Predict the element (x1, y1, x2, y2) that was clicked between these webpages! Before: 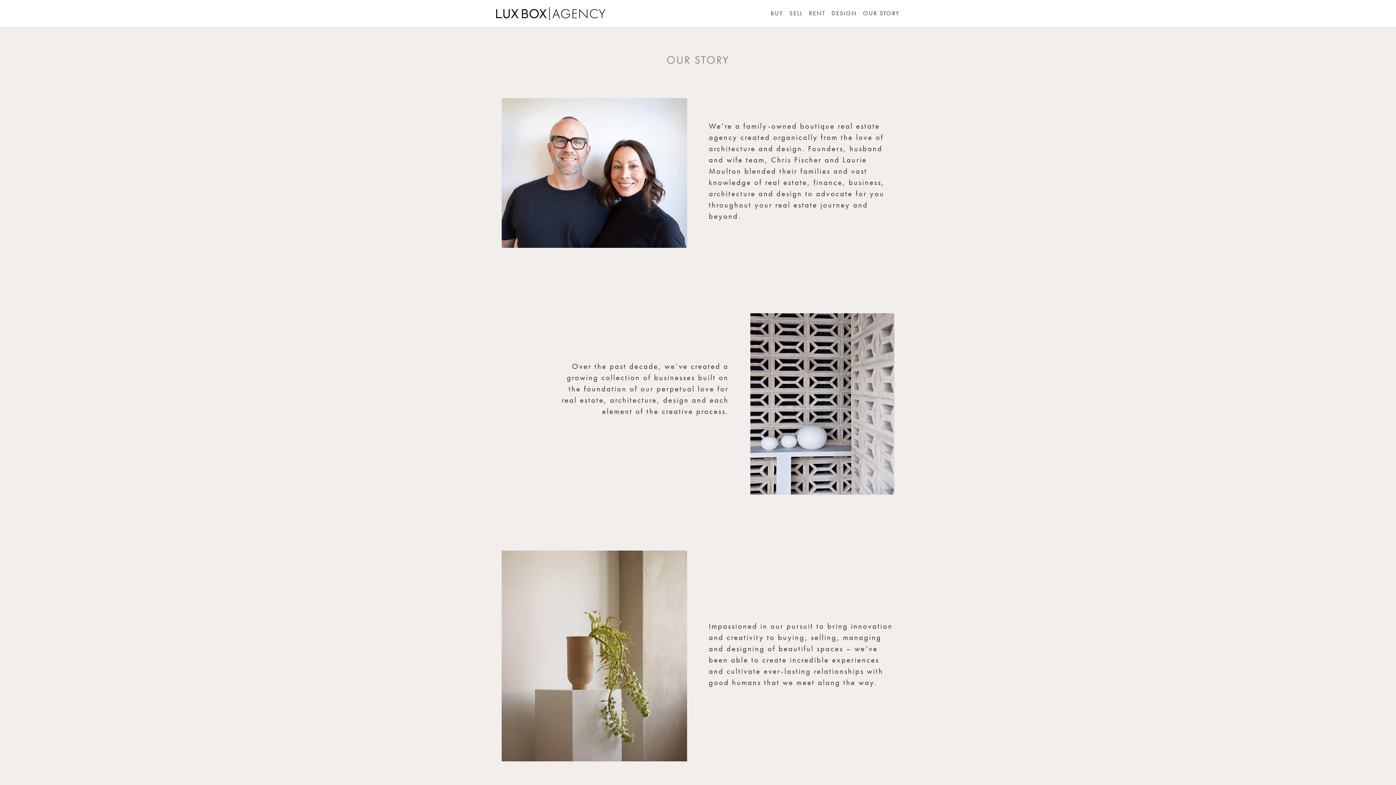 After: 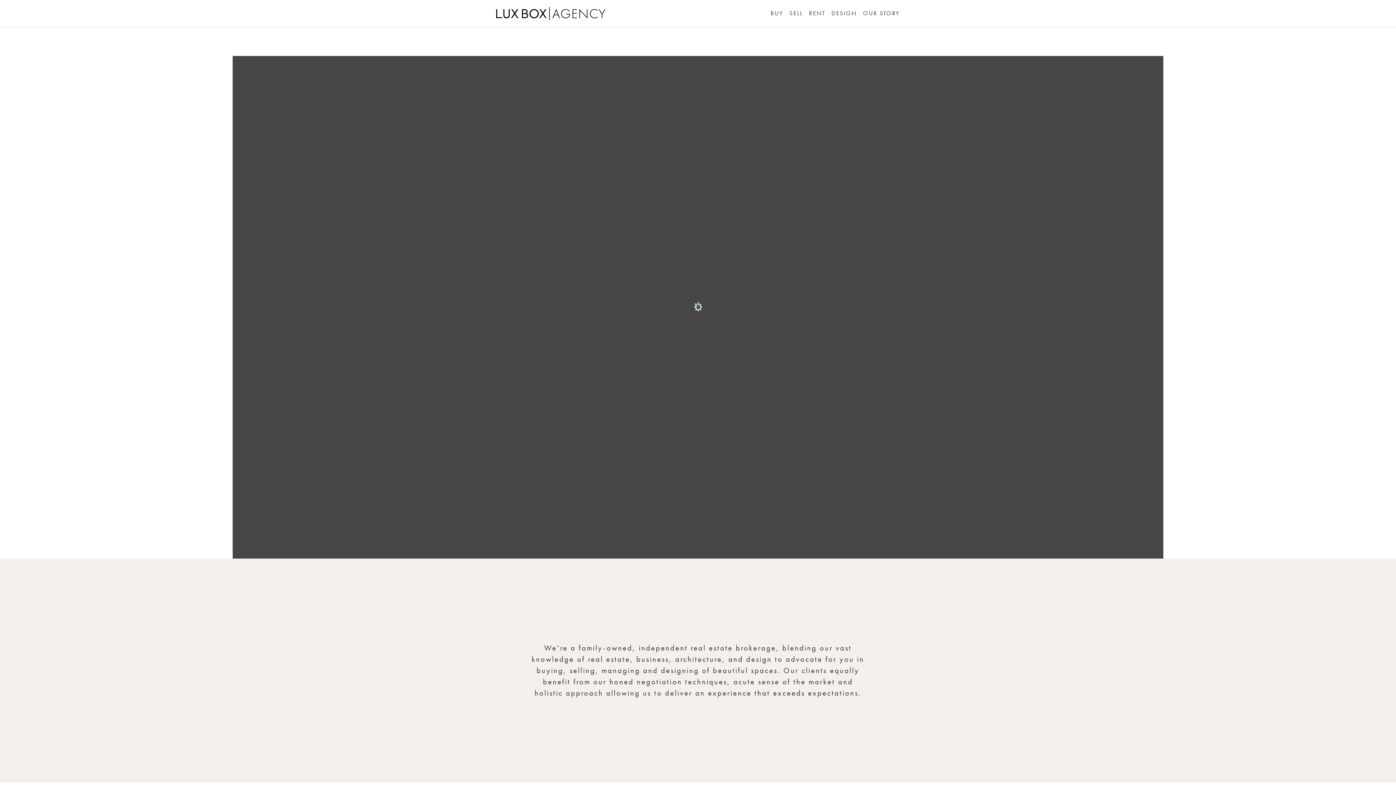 Action: bbox: (496, 7, 605, 20)